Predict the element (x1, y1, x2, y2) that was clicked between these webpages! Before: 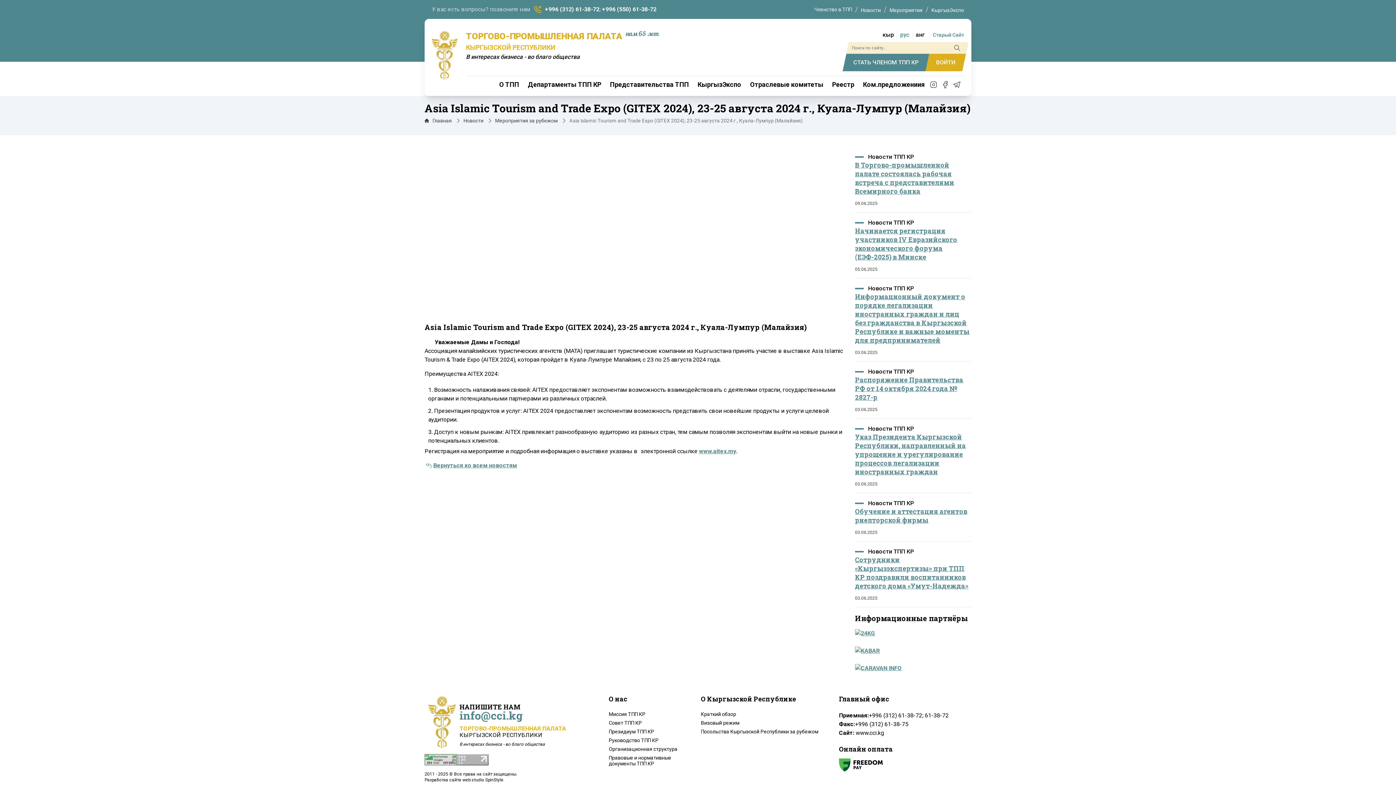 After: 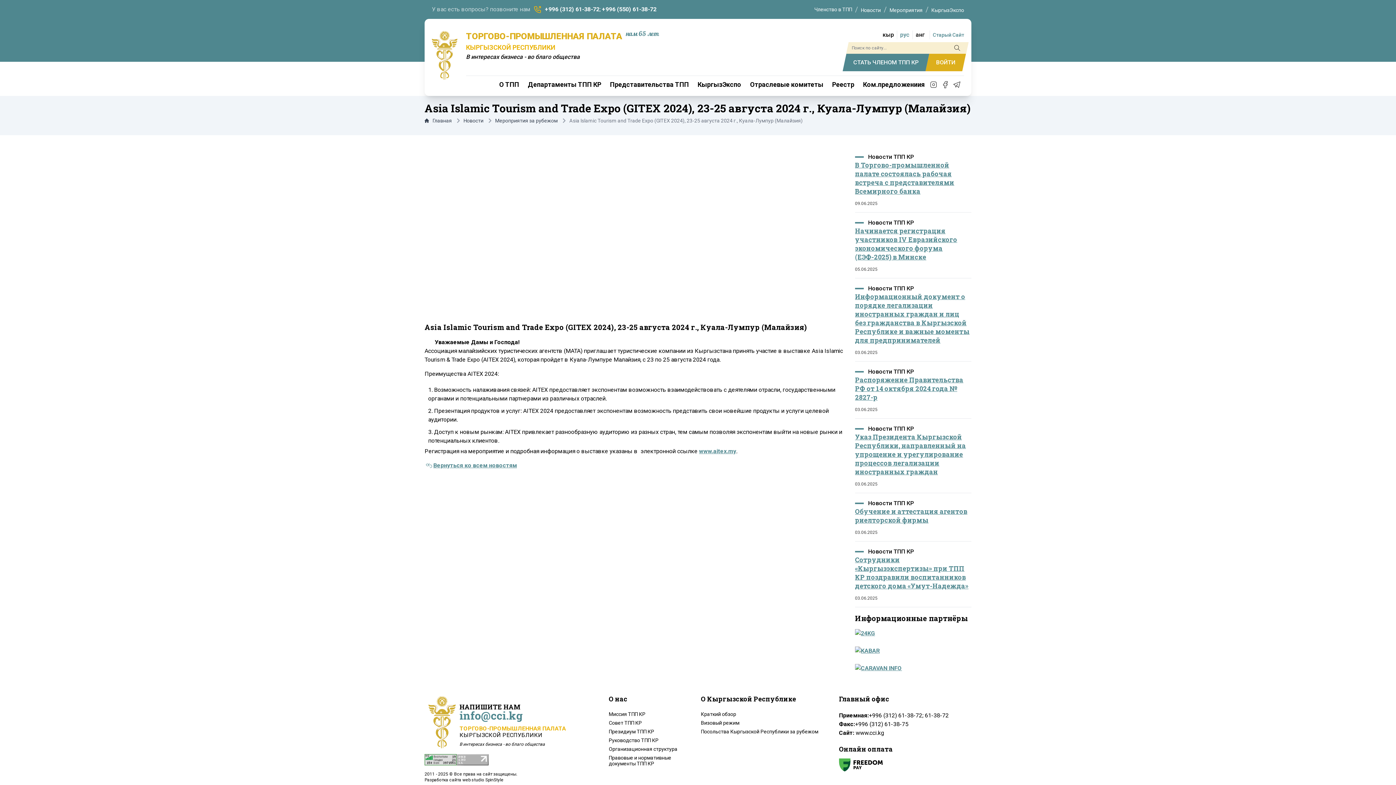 Action: bbox: (424, 754, 456, 765)